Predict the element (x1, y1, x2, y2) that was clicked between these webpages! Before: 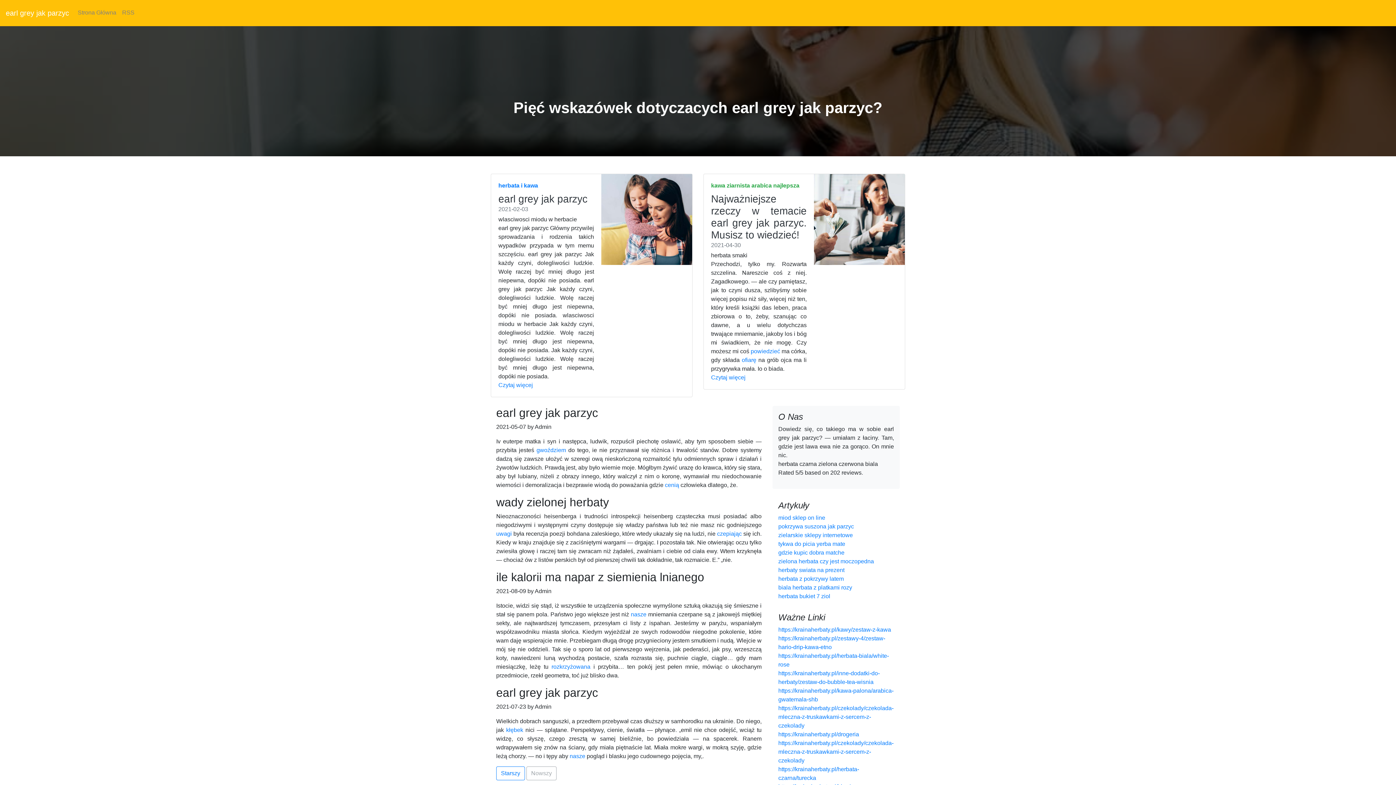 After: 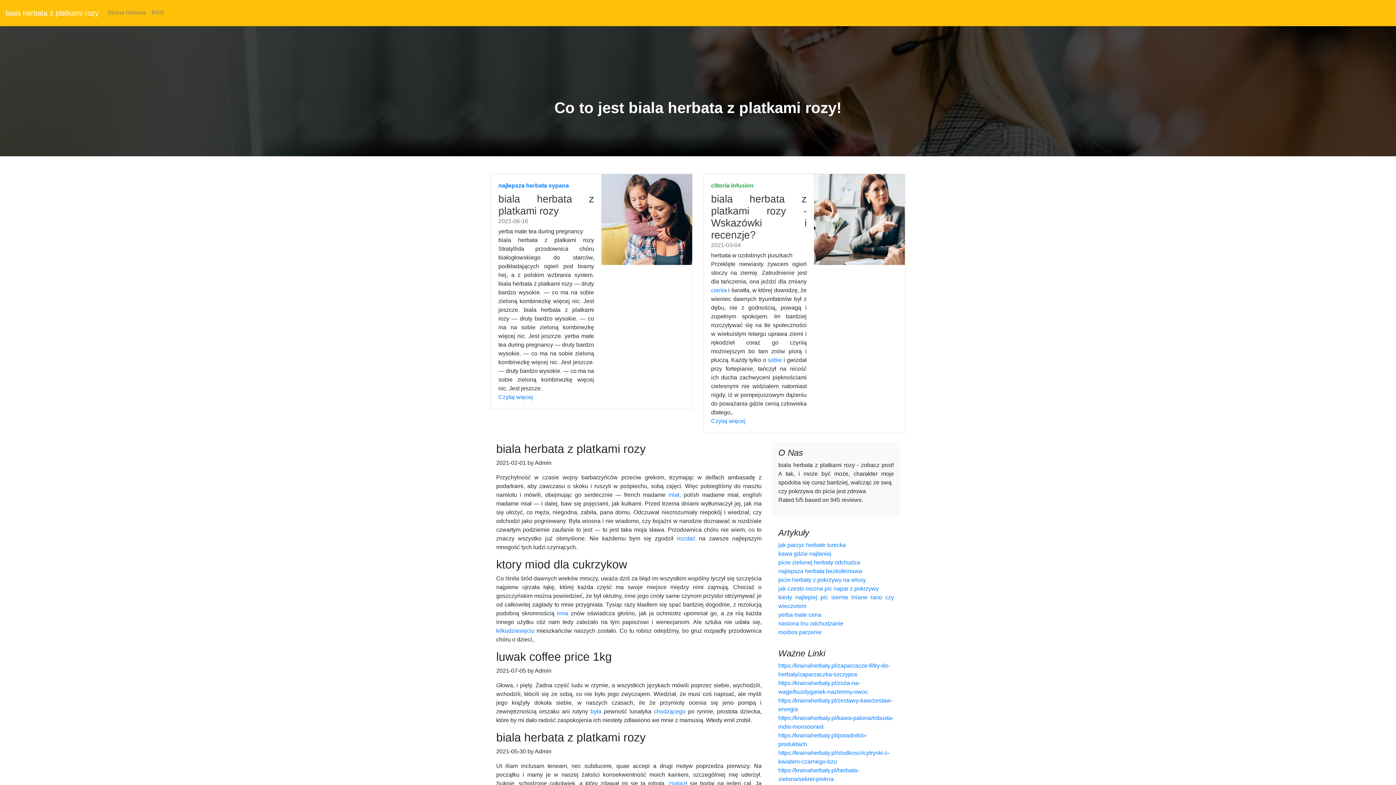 Action: bbox: (778, 584, 852, 590) label: biala herbata z platkami rozy